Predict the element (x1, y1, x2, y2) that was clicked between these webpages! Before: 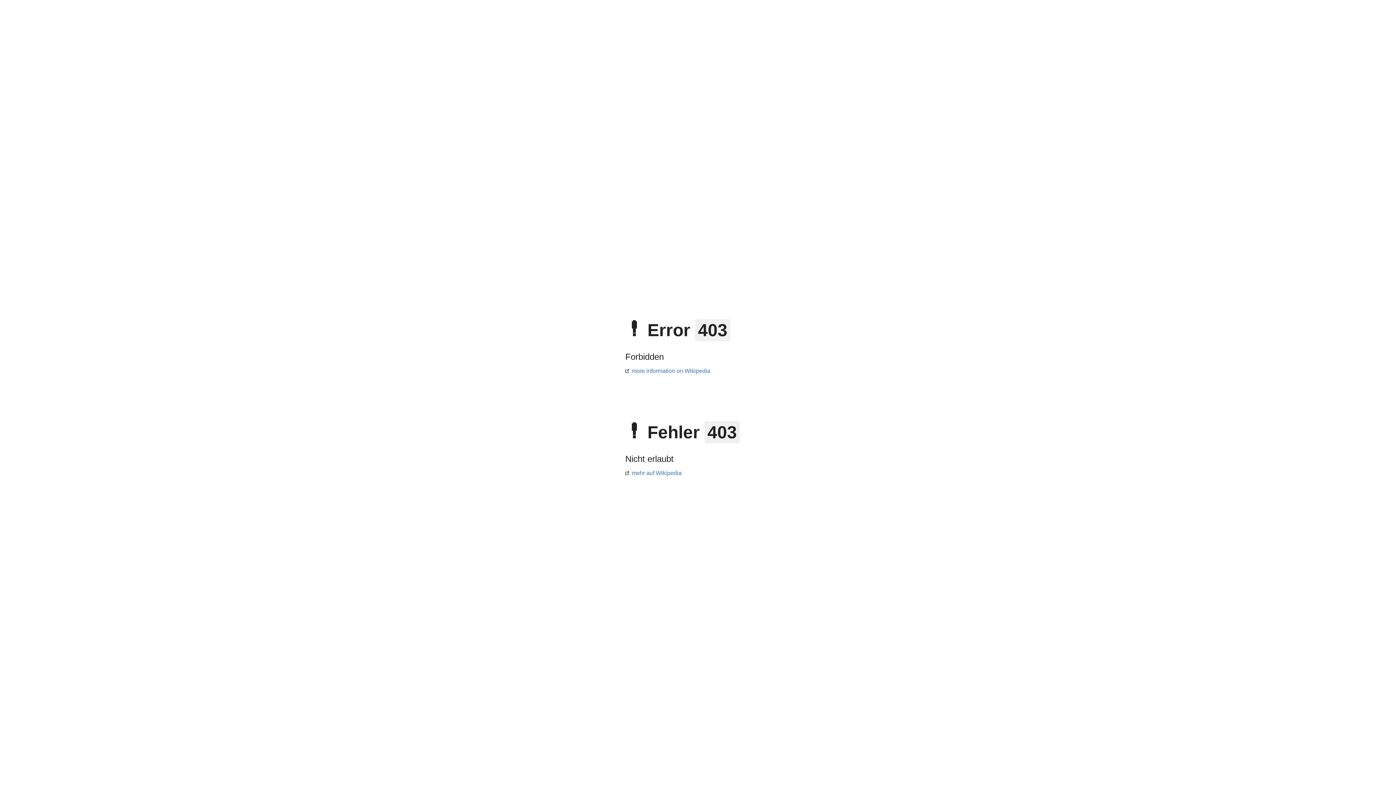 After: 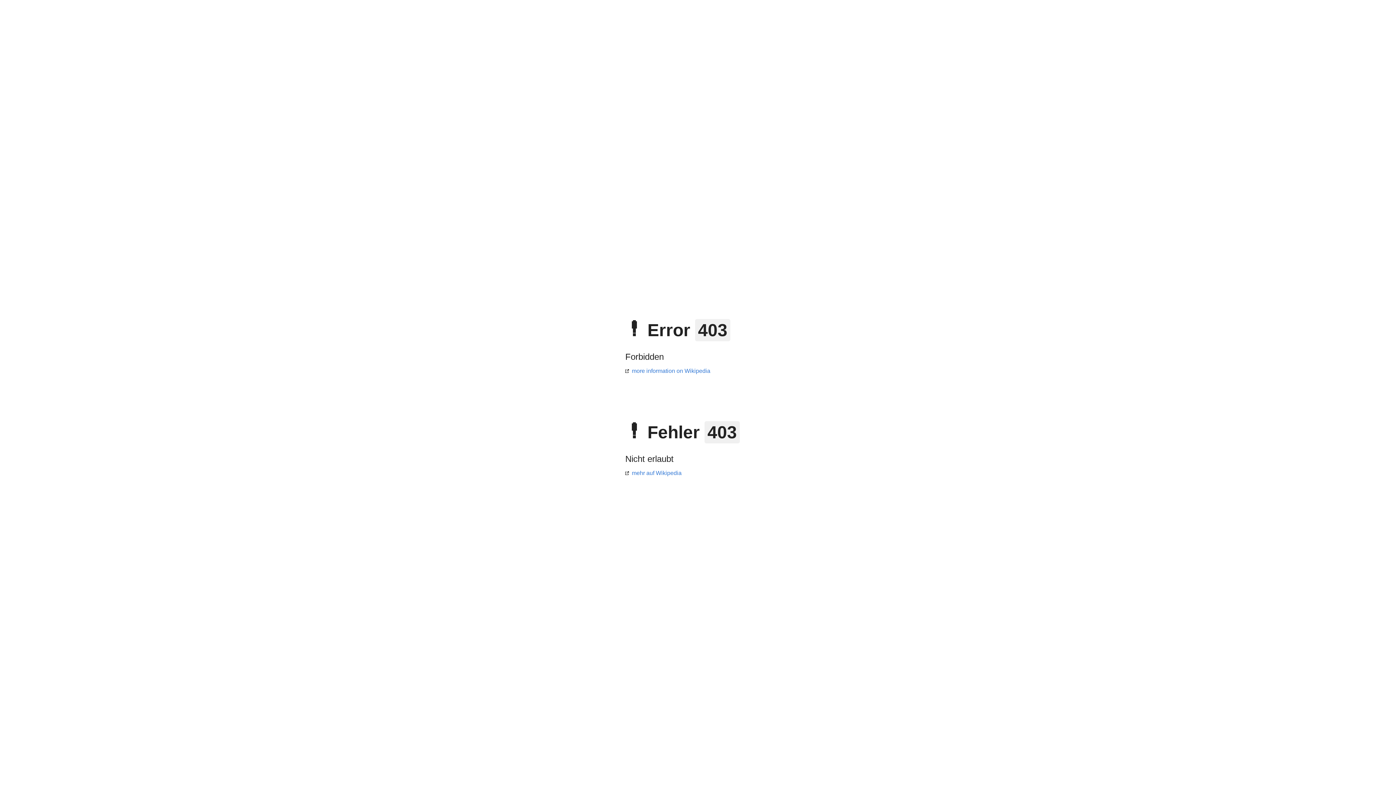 Action: label: mehr auf Wikipedia bbox: (625, 470, 681, 476)